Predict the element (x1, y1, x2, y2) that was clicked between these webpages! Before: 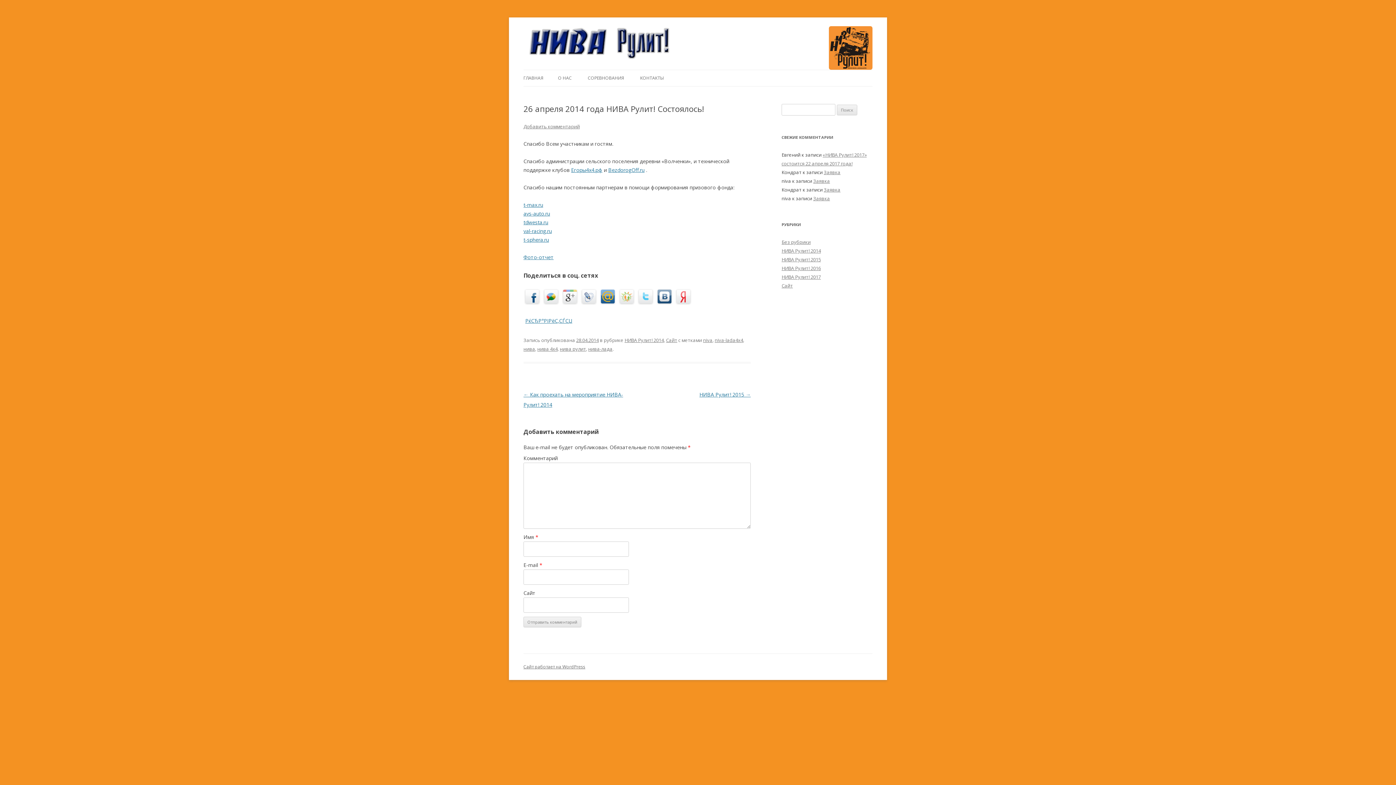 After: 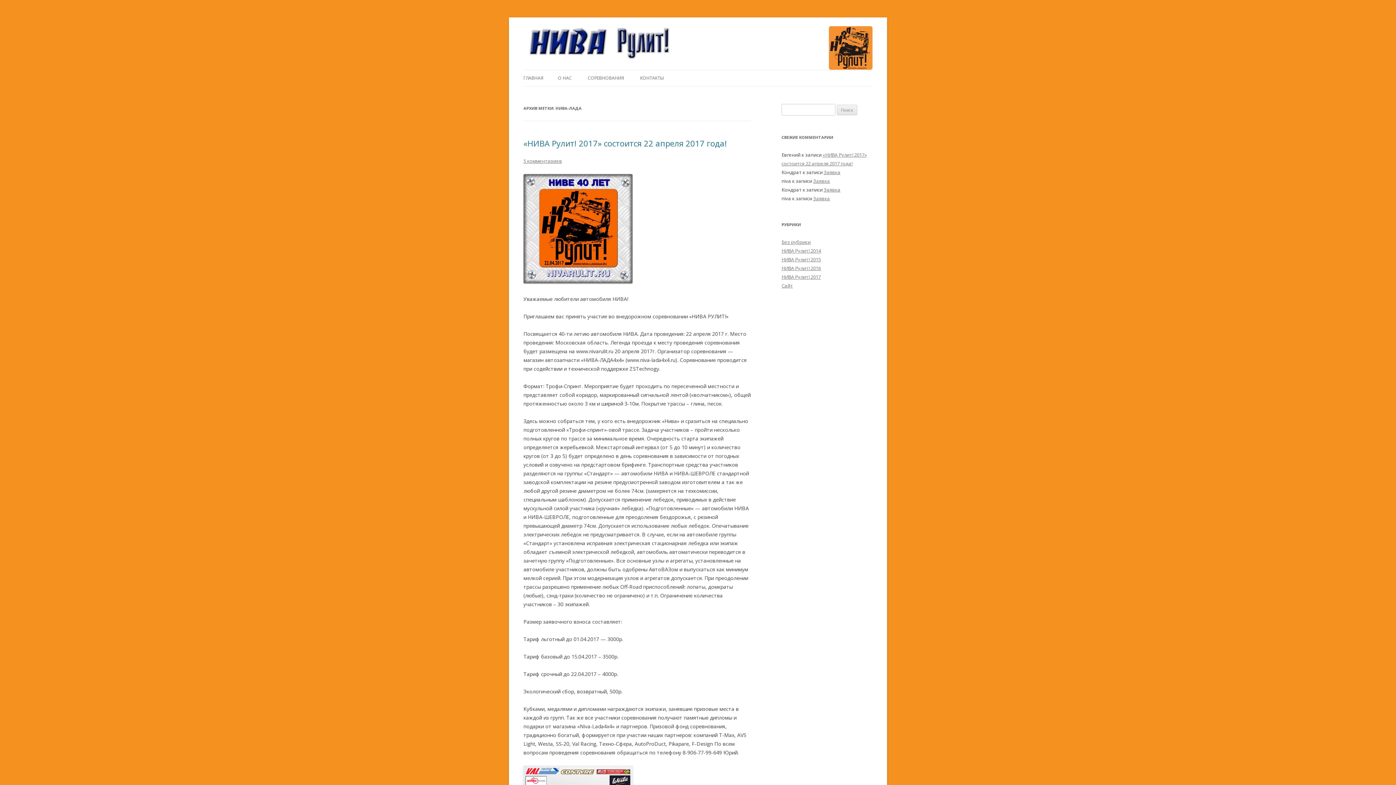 Action: bbox: (588, 345, 612, 352) label: нива-лада